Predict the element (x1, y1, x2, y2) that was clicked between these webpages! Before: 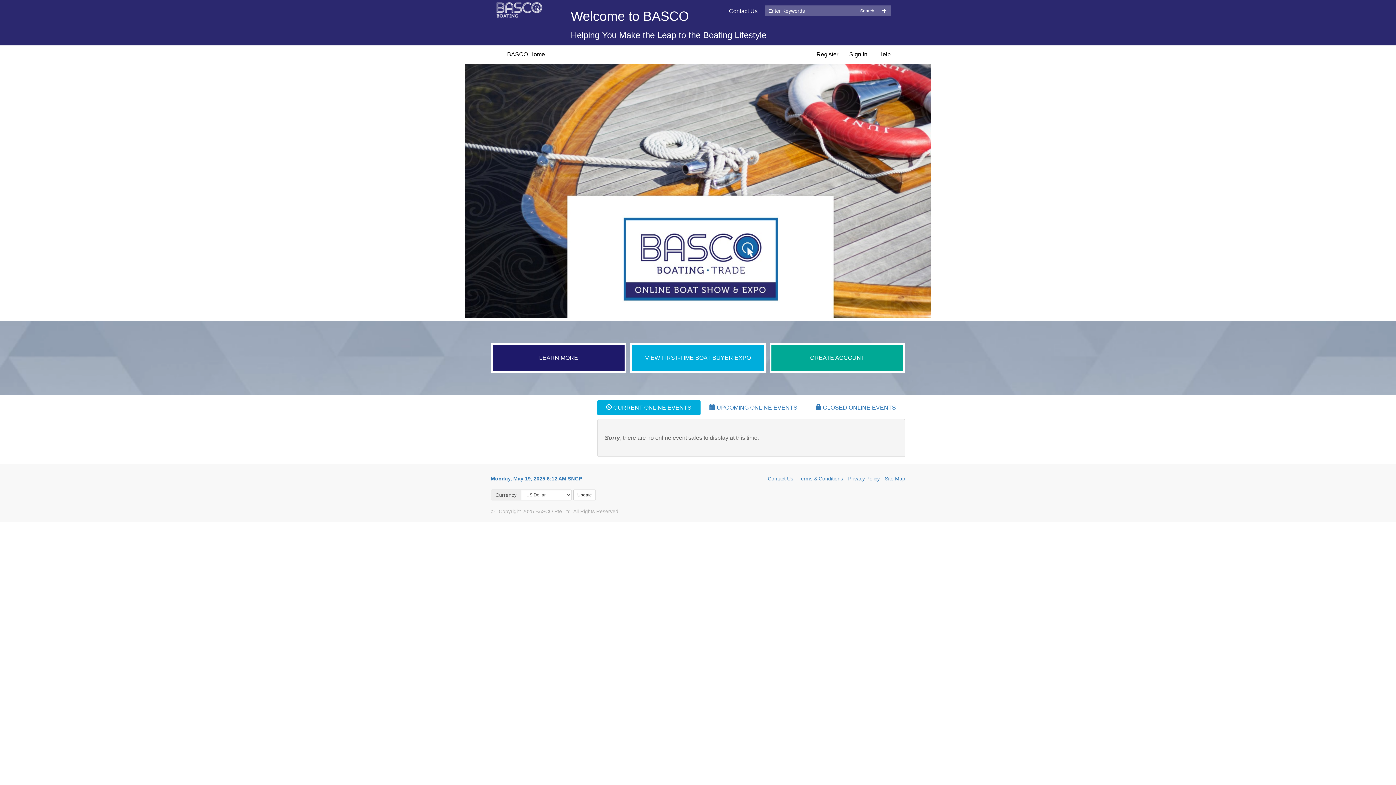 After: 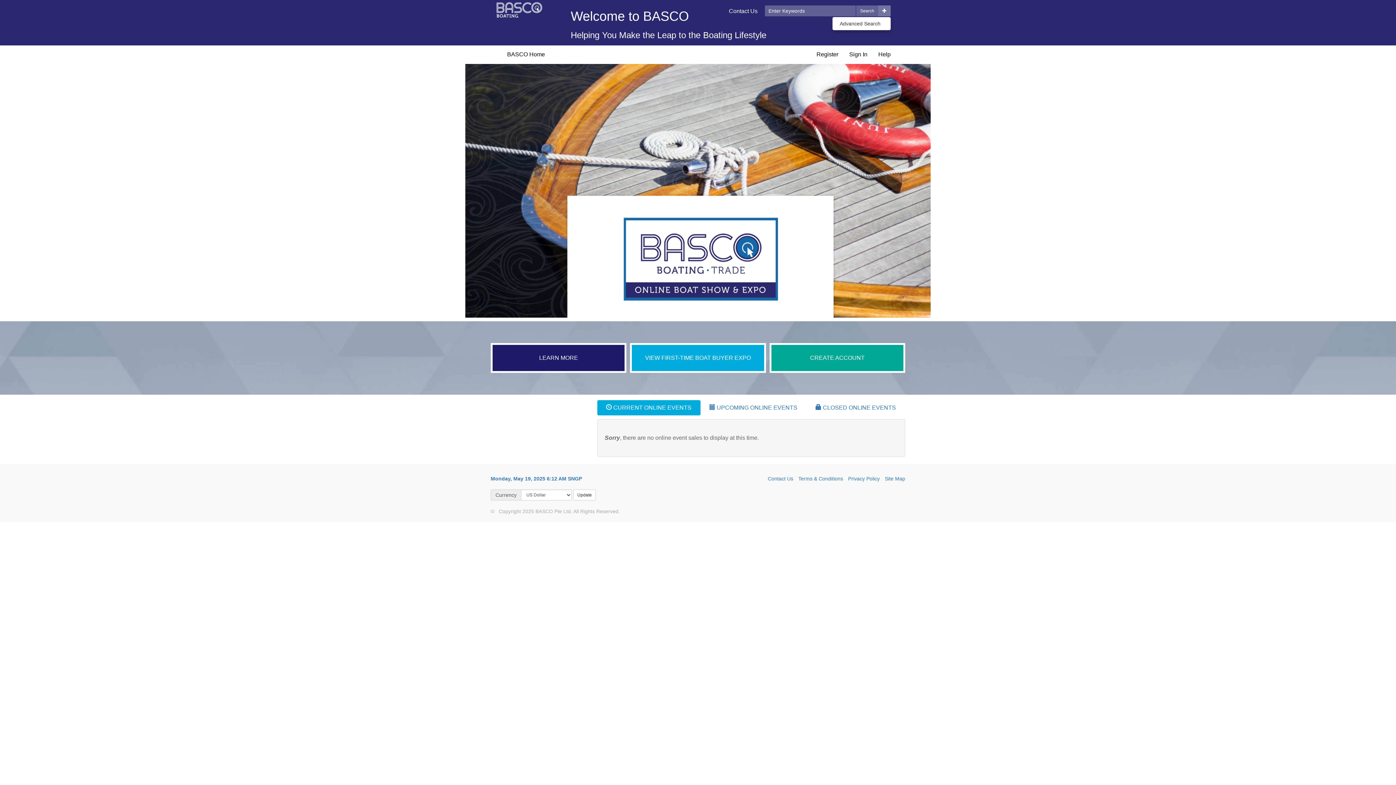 Action: bbox: (878, 5, 890, 16)